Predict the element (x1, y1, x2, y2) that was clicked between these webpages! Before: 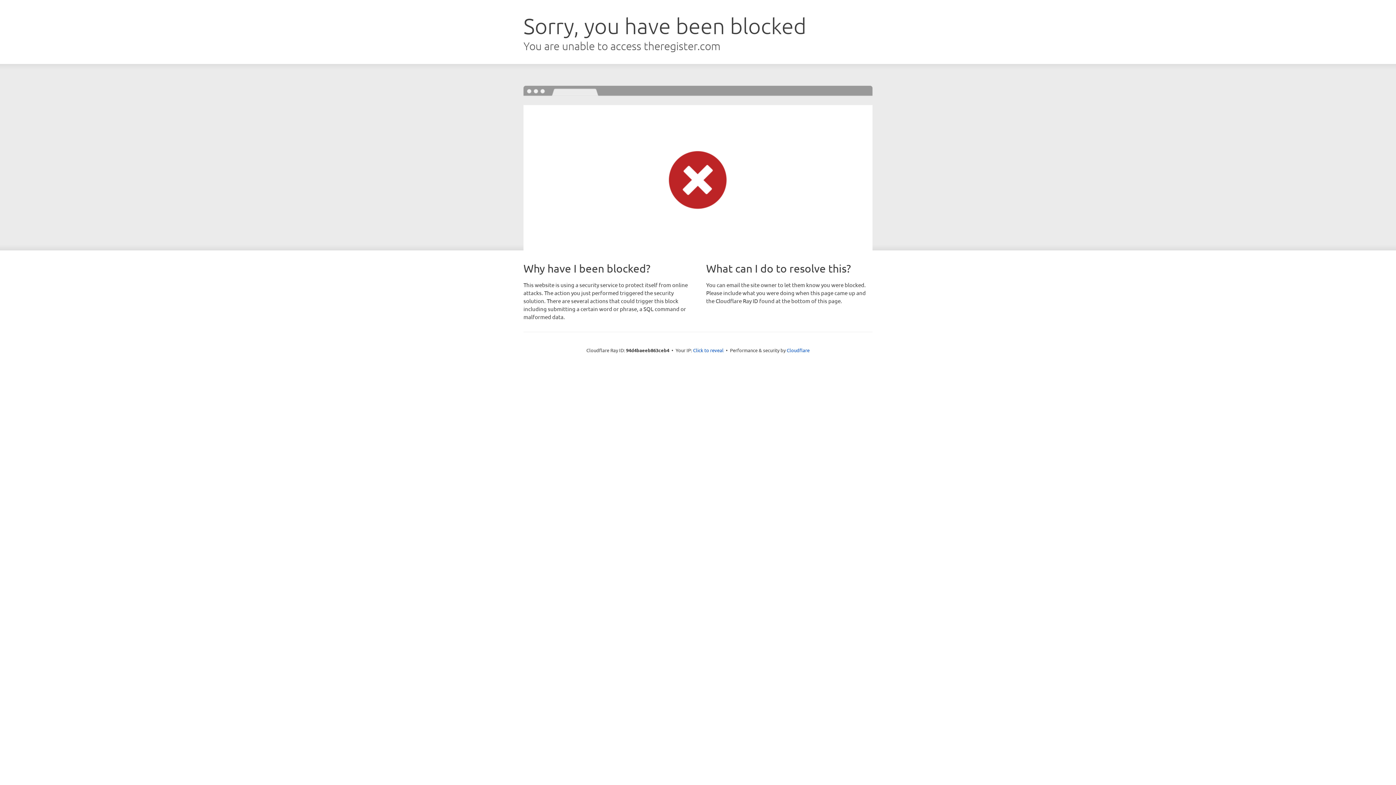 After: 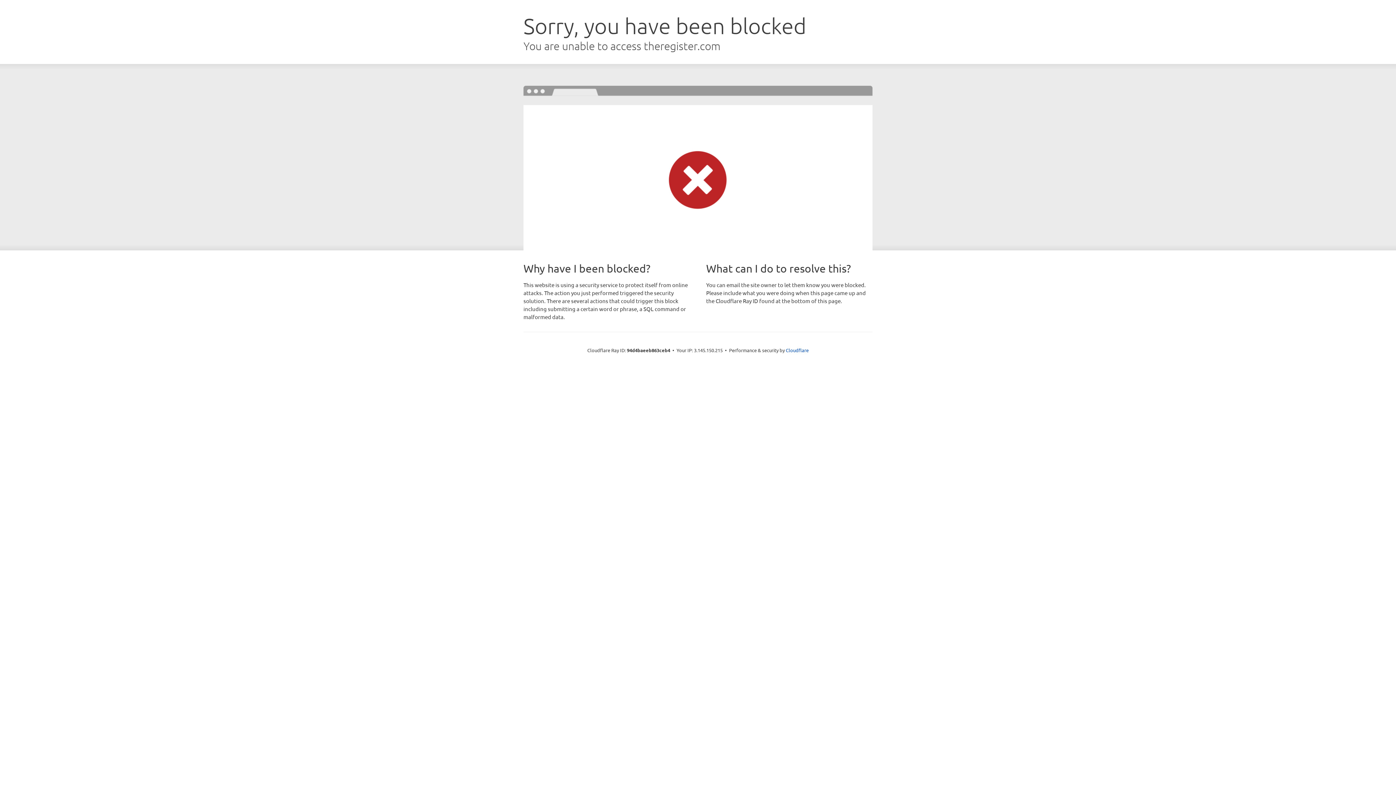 Action: label: Click to reveal bbox: (693, 346, 723, 353)